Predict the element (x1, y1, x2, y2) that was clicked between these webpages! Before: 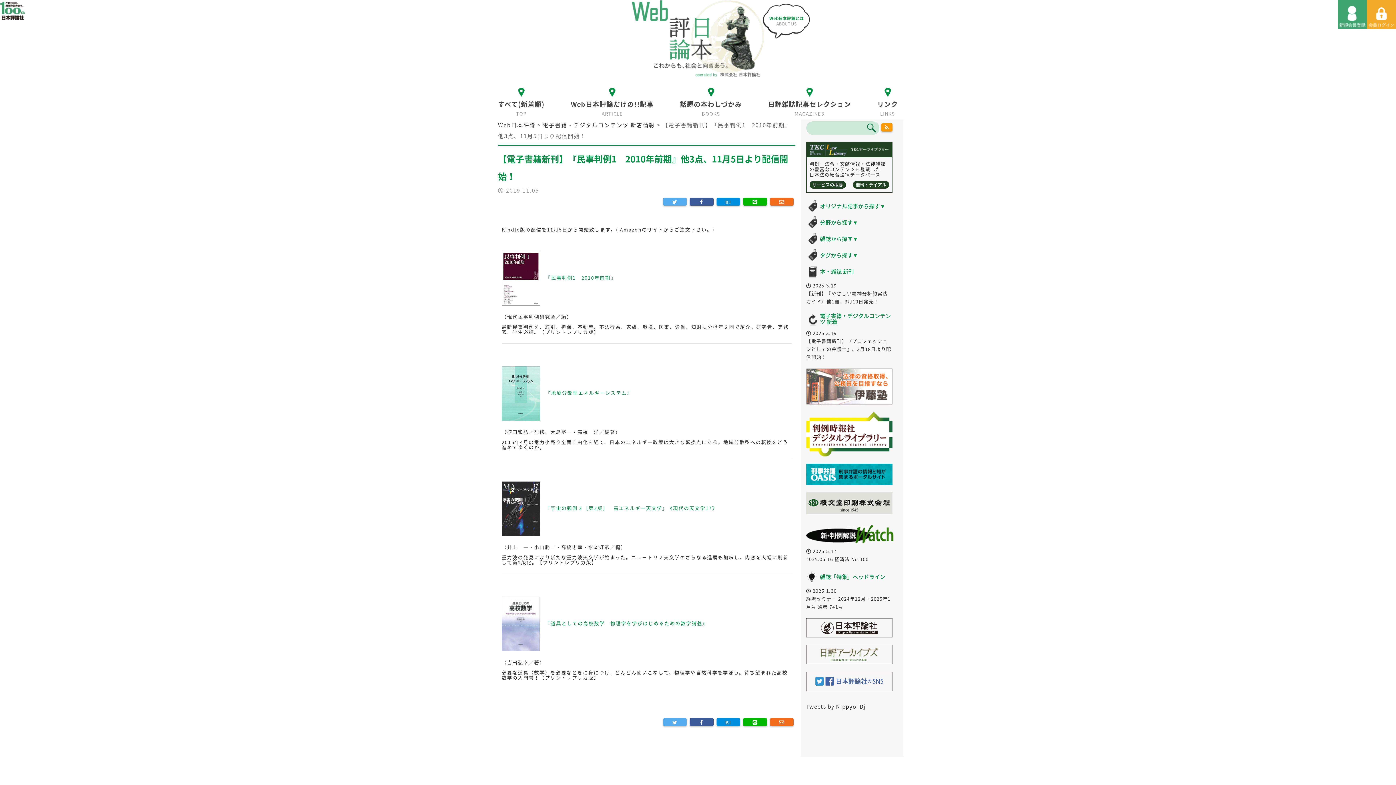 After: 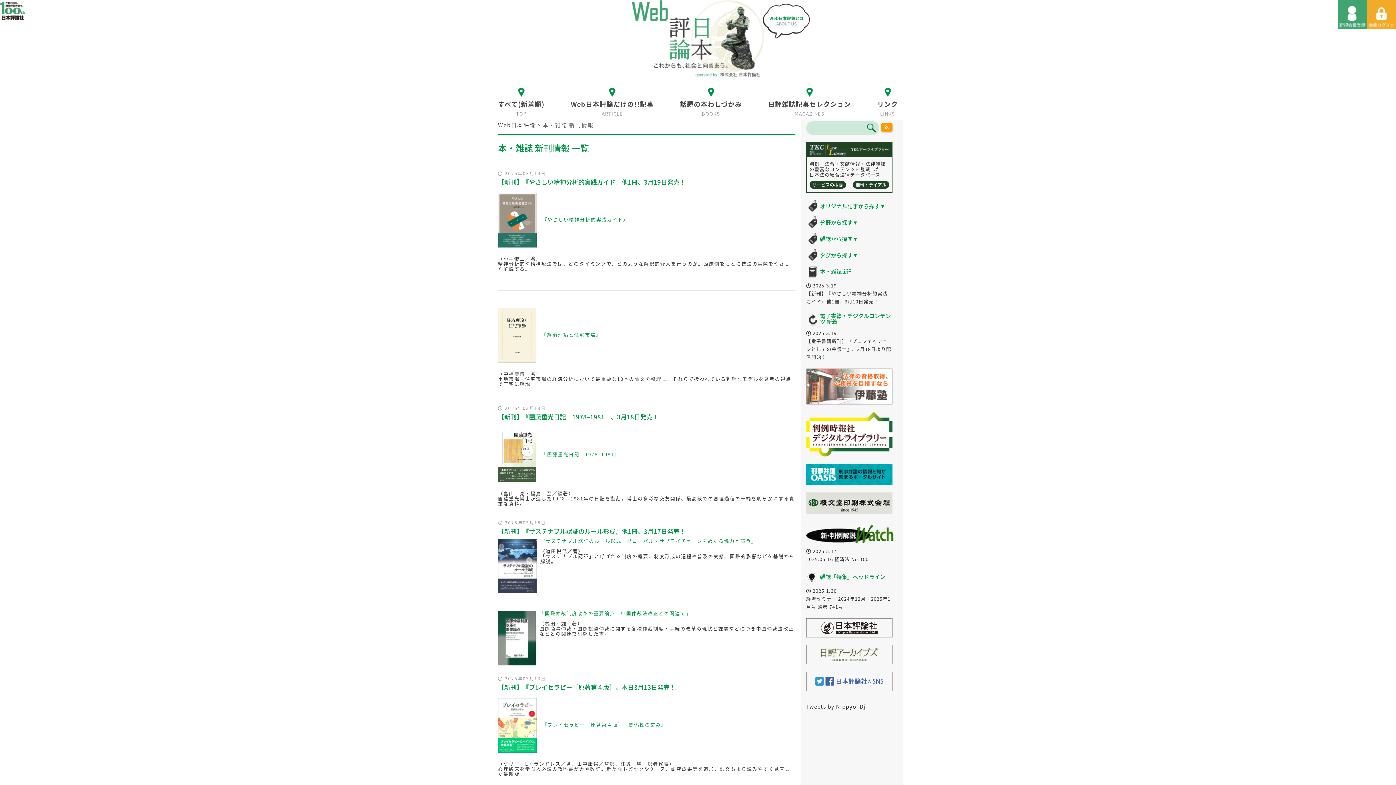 Action: bbox: (806, 282, 887, 305) label:  2025.3.19
【新刊】『やさしい精神分析的実践ガイド』他1冊、3月19日発売！